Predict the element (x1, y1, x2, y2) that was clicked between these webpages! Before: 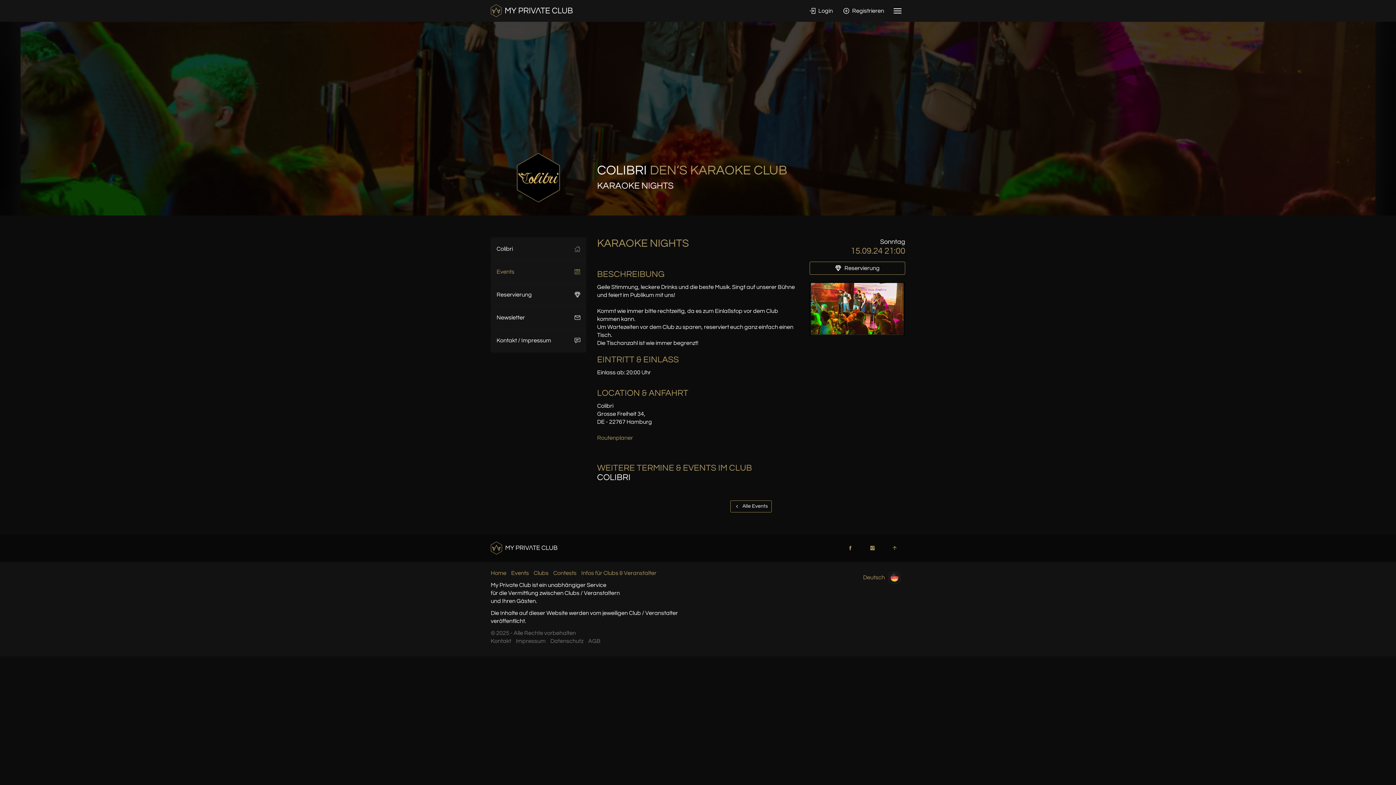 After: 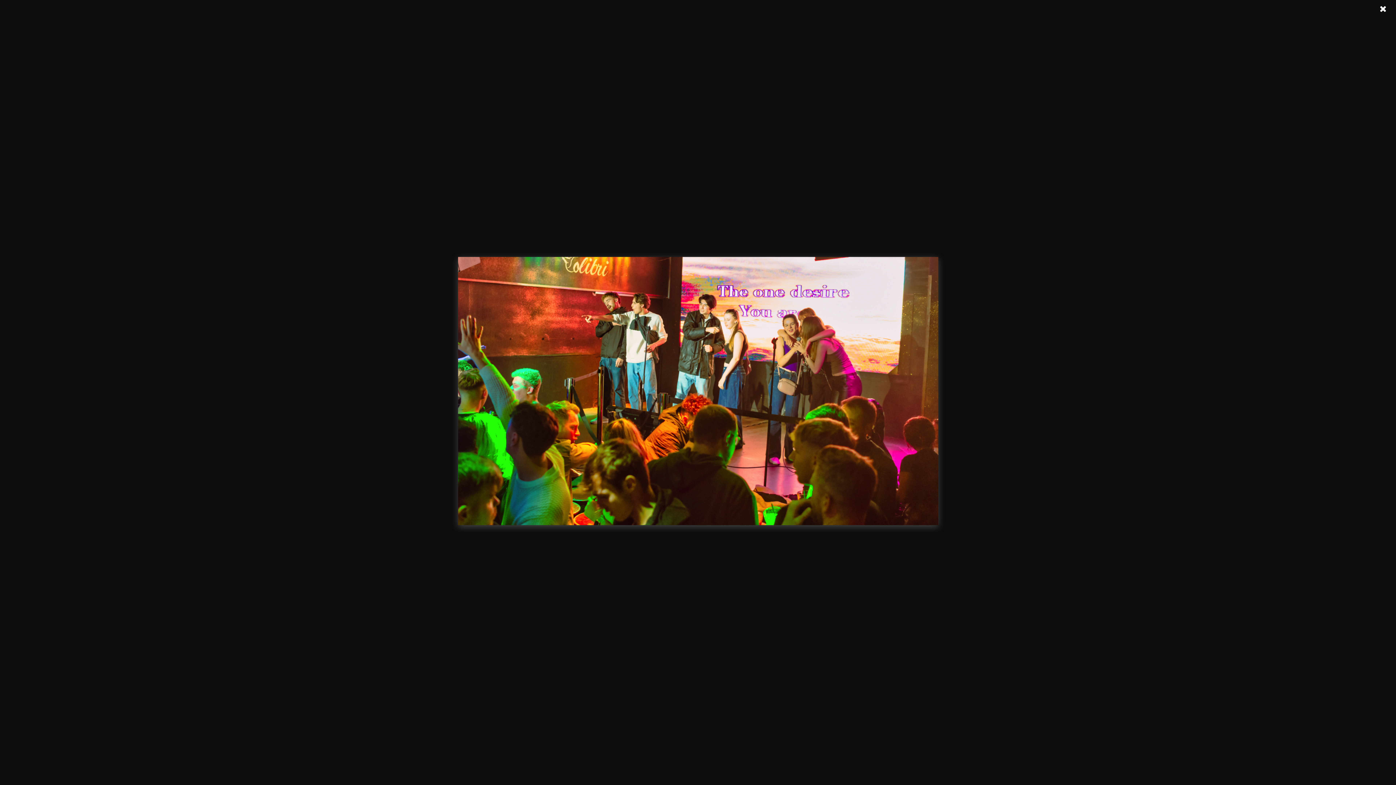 Action: bbox: (809, 282, 905, 335)